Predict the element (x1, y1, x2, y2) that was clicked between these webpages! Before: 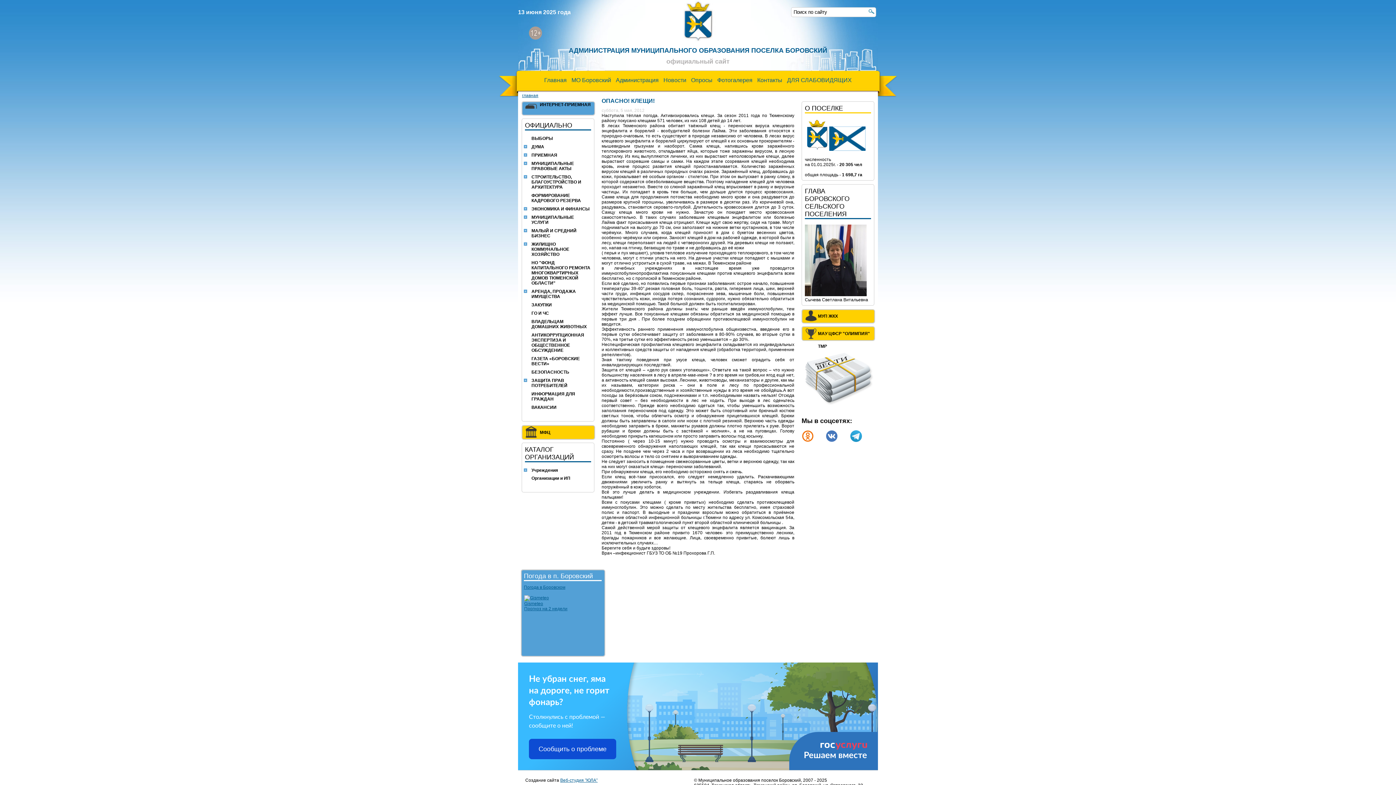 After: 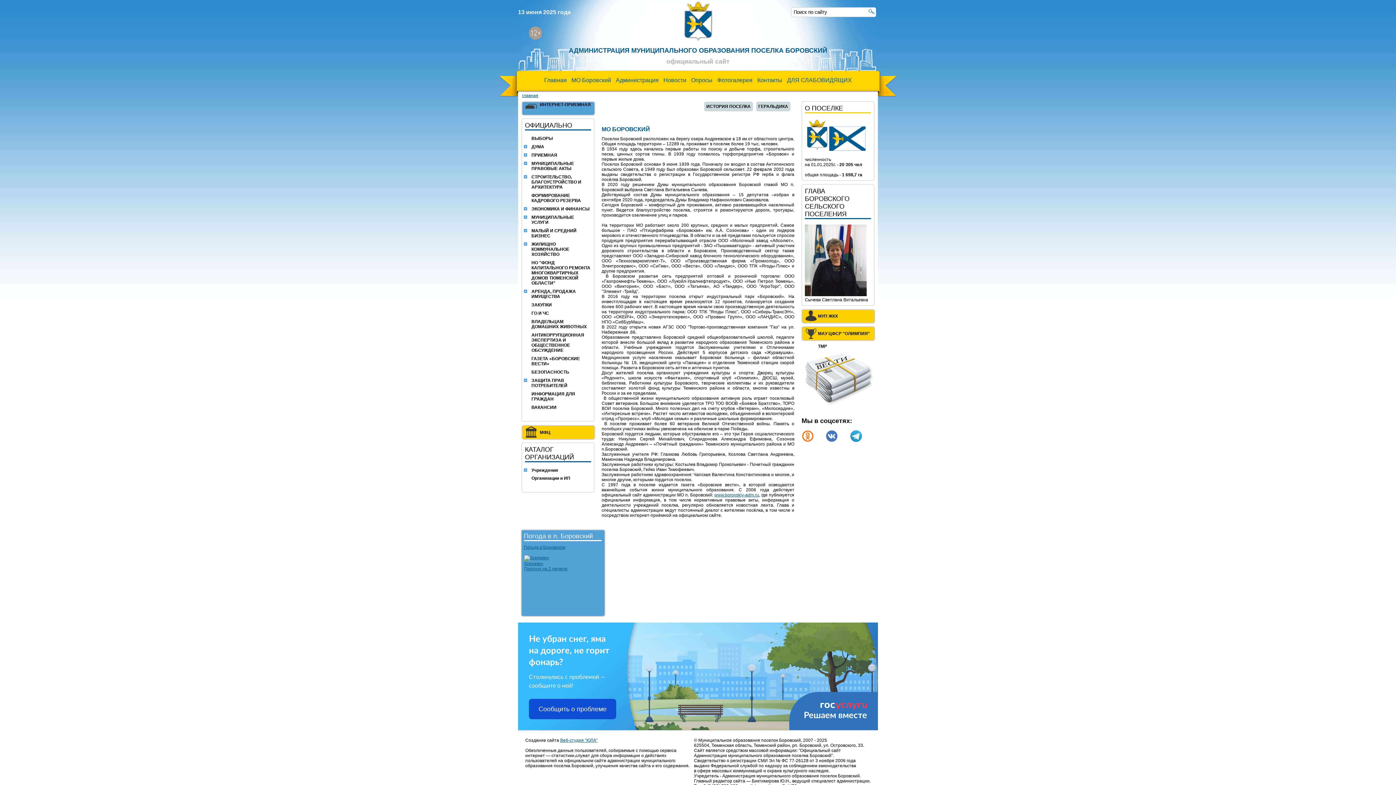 Action: bbox: (571, 73, 611, 87) label: МО Боровский